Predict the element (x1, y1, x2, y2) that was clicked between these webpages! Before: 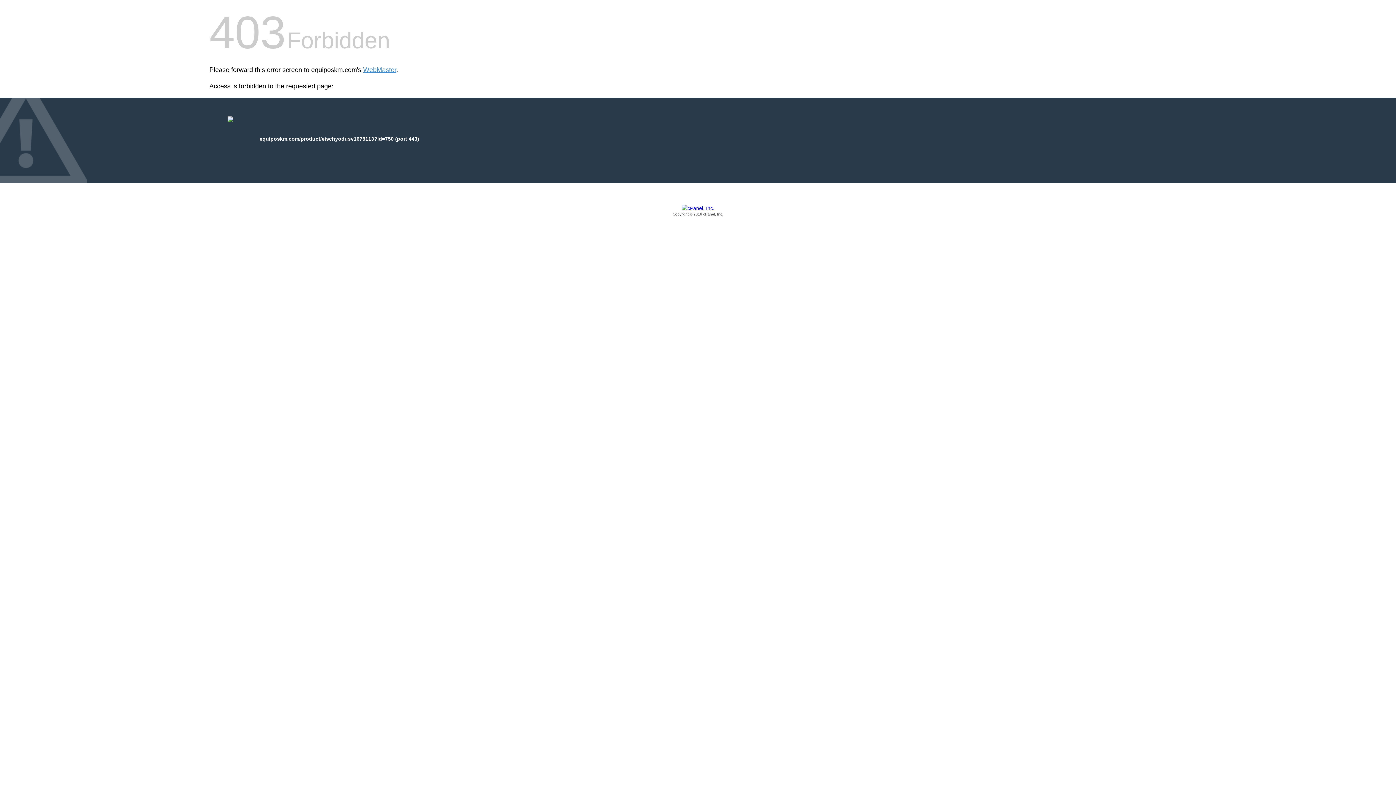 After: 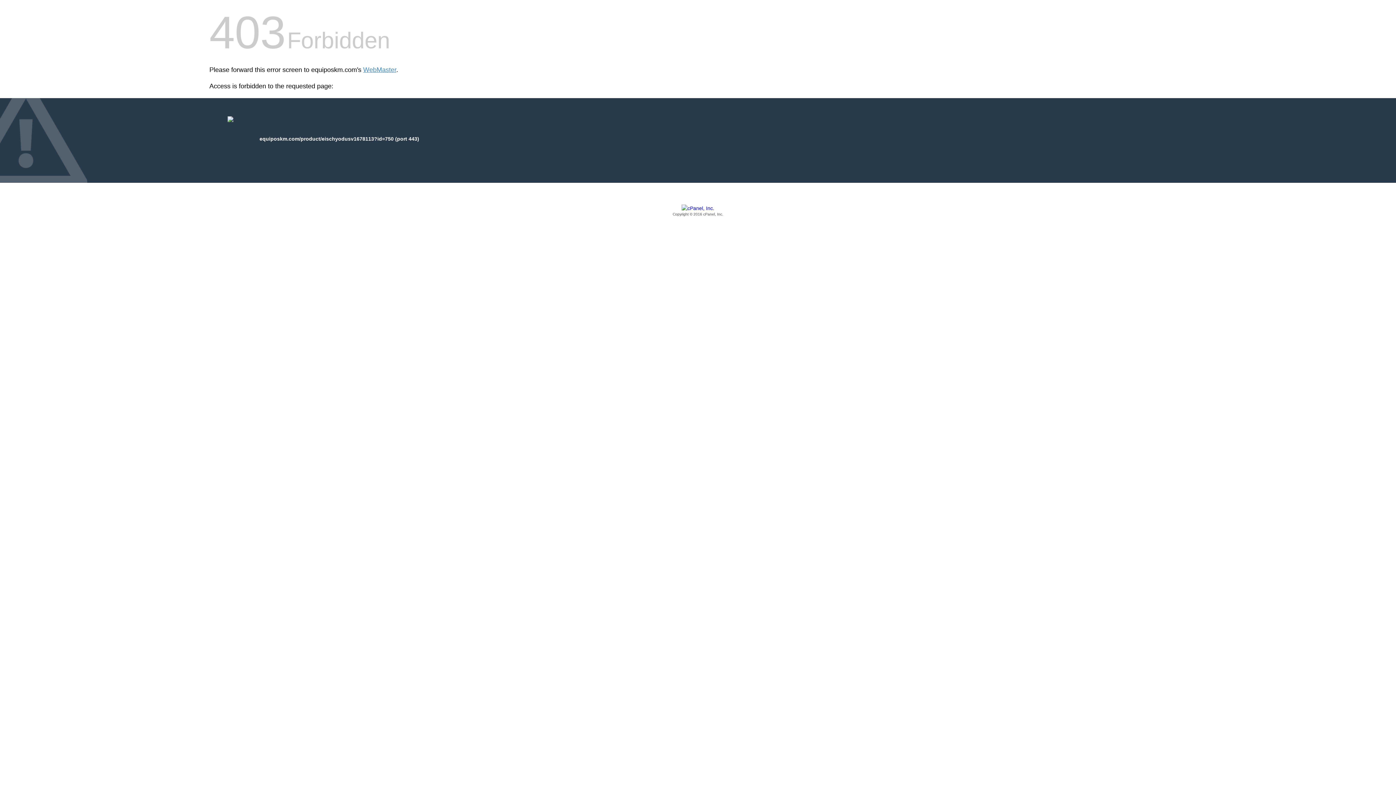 Action: bbox: (209, 205, 1186, 217) label: Copyright © 2016 cPanel, Inc.